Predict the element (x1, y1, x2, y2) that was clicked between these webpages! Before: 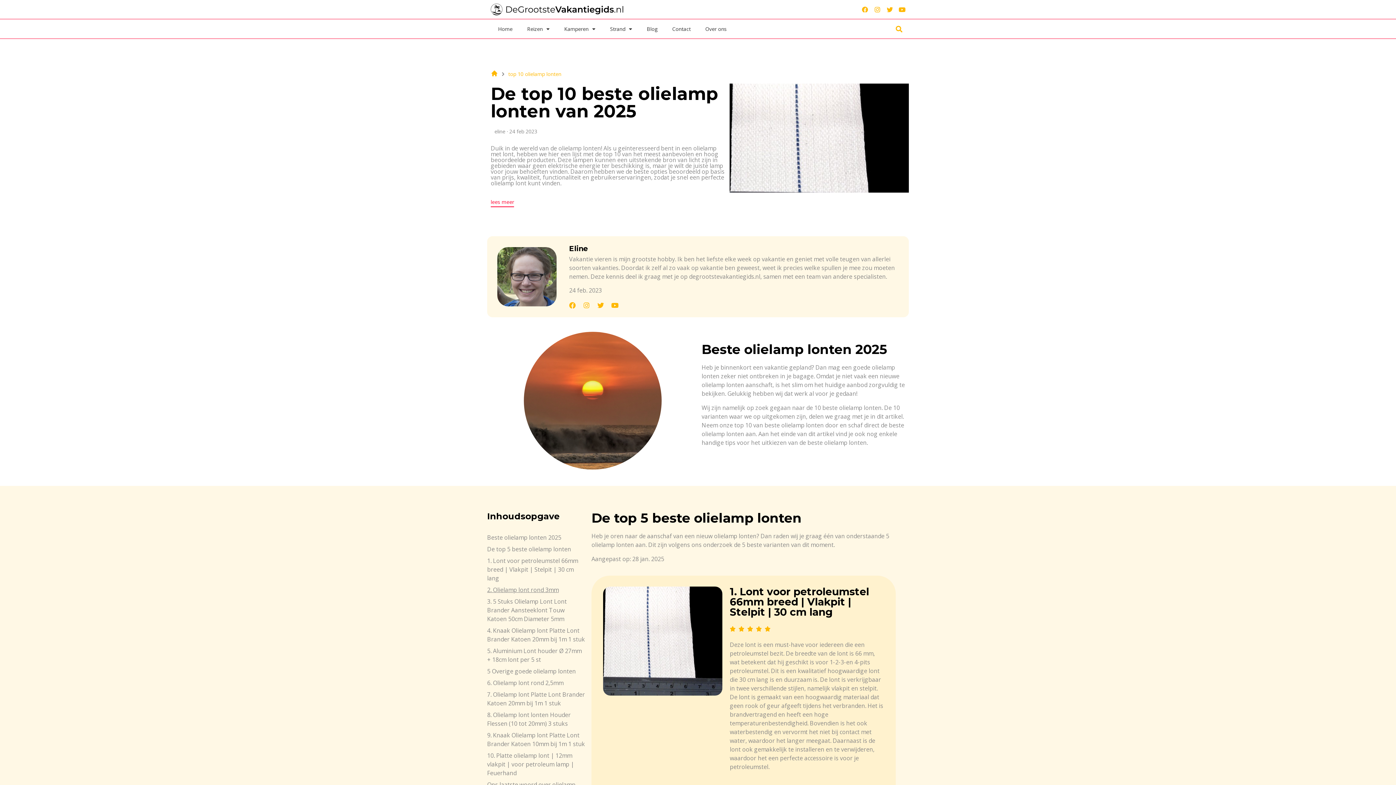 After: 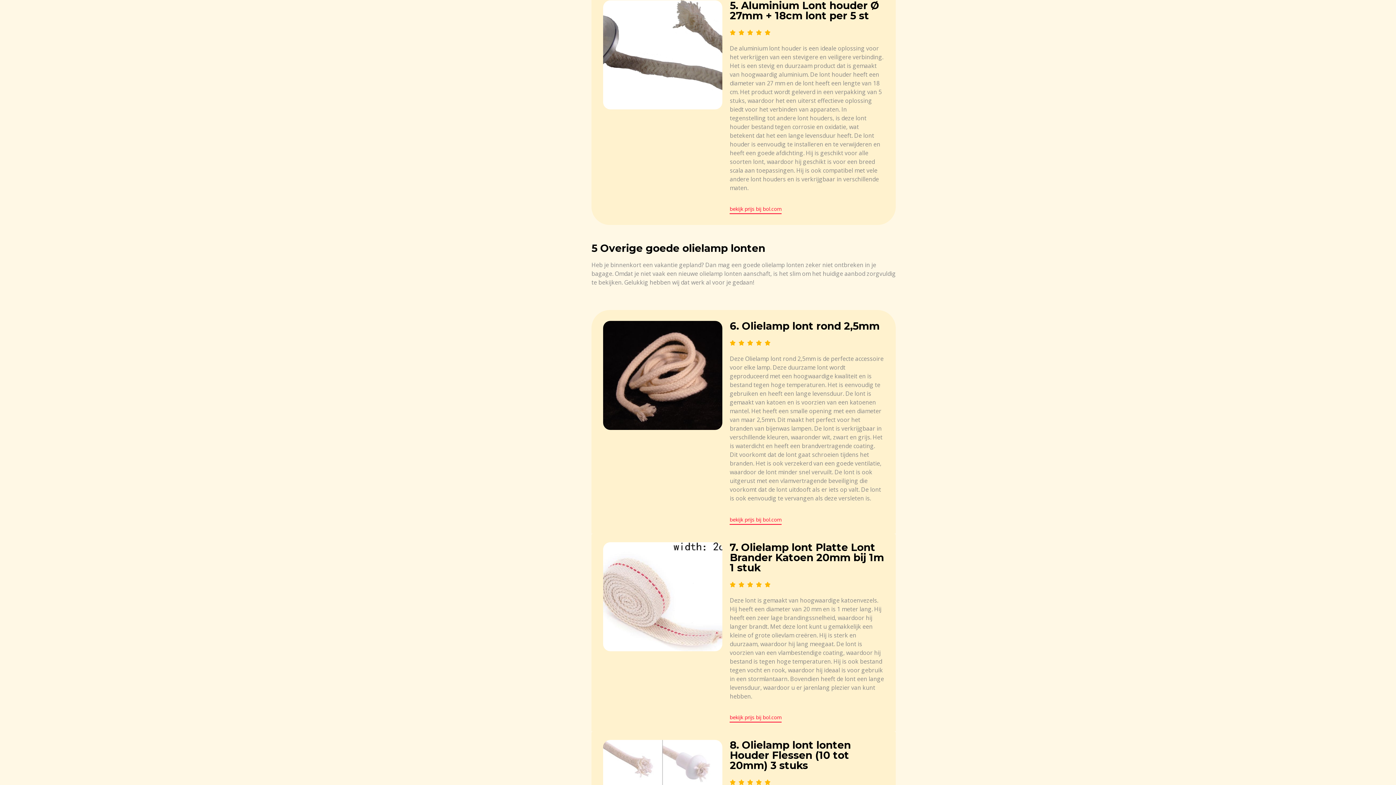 Action: label: 5. Aluminium Lont houder Ø 27mm + 18cm lont per 5 st bbox: (487, 646, 585, 664)